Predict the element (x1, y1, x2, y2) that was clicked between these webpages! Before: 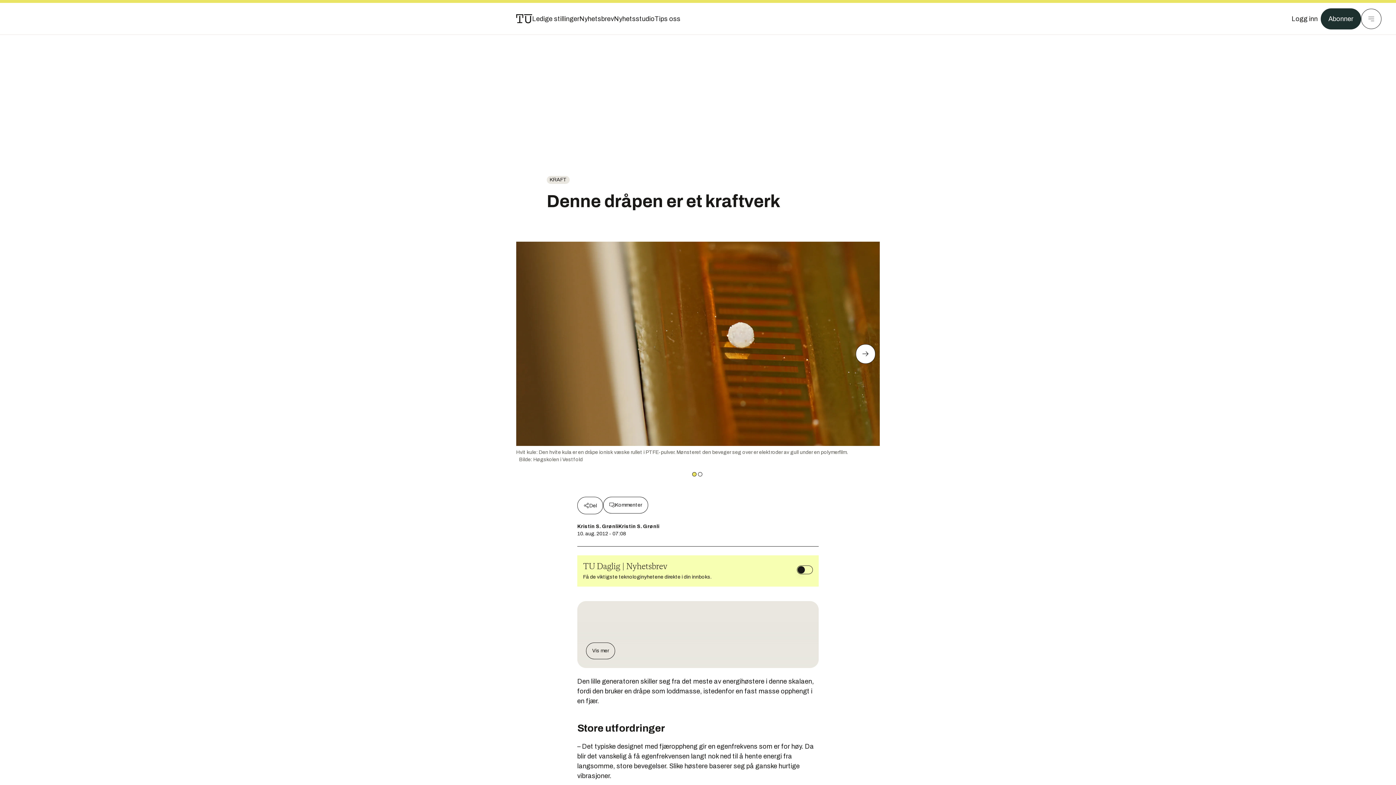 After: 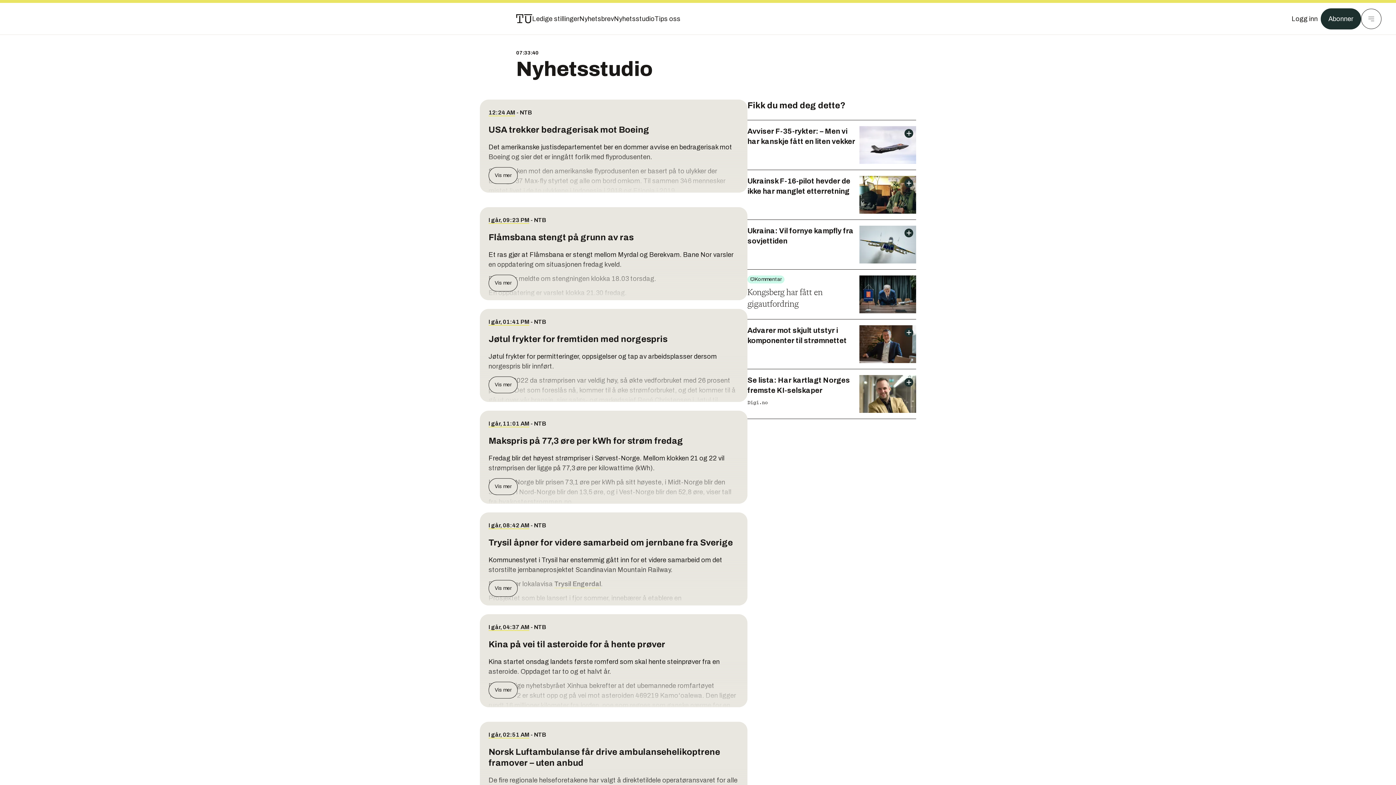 Action: label: Nyhetsstudio bbox: (614, 13, 654, 24)